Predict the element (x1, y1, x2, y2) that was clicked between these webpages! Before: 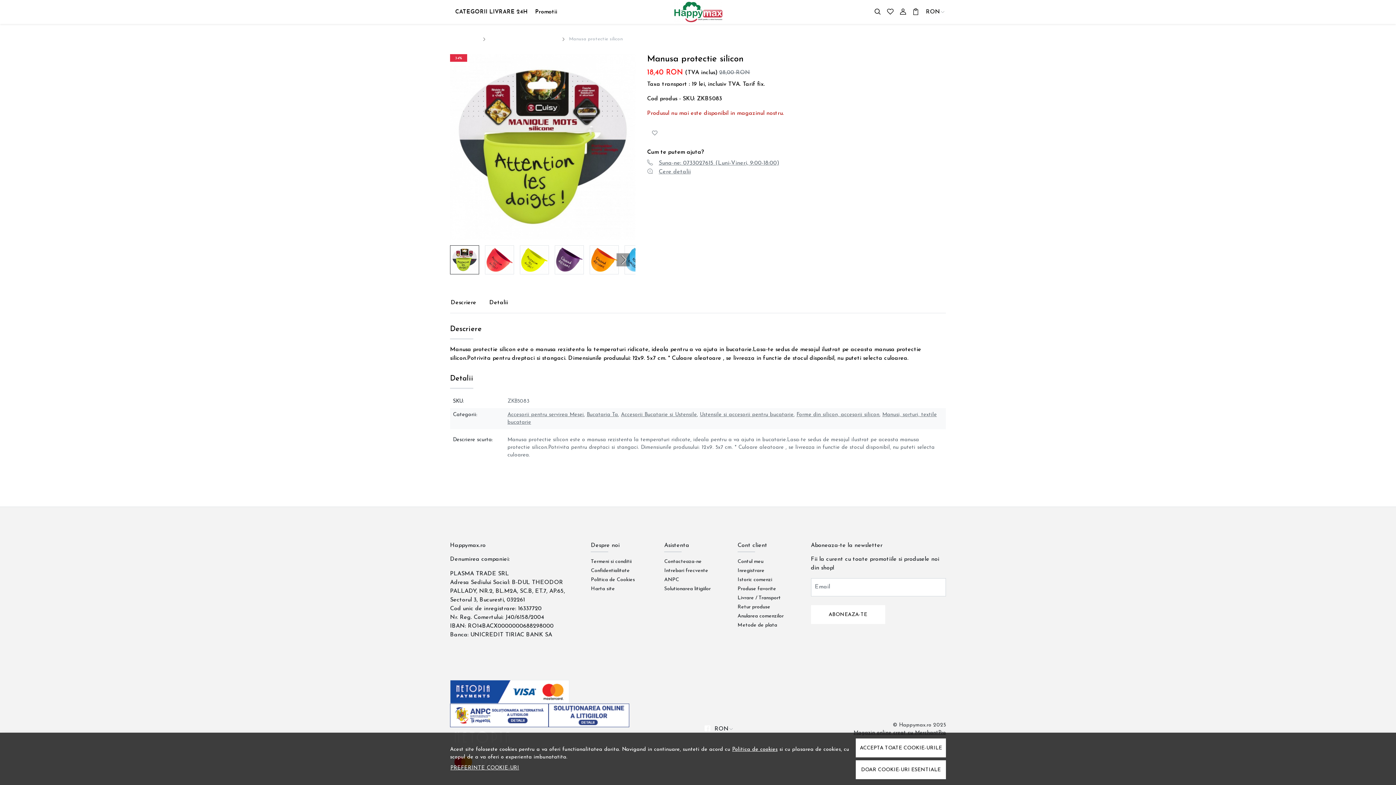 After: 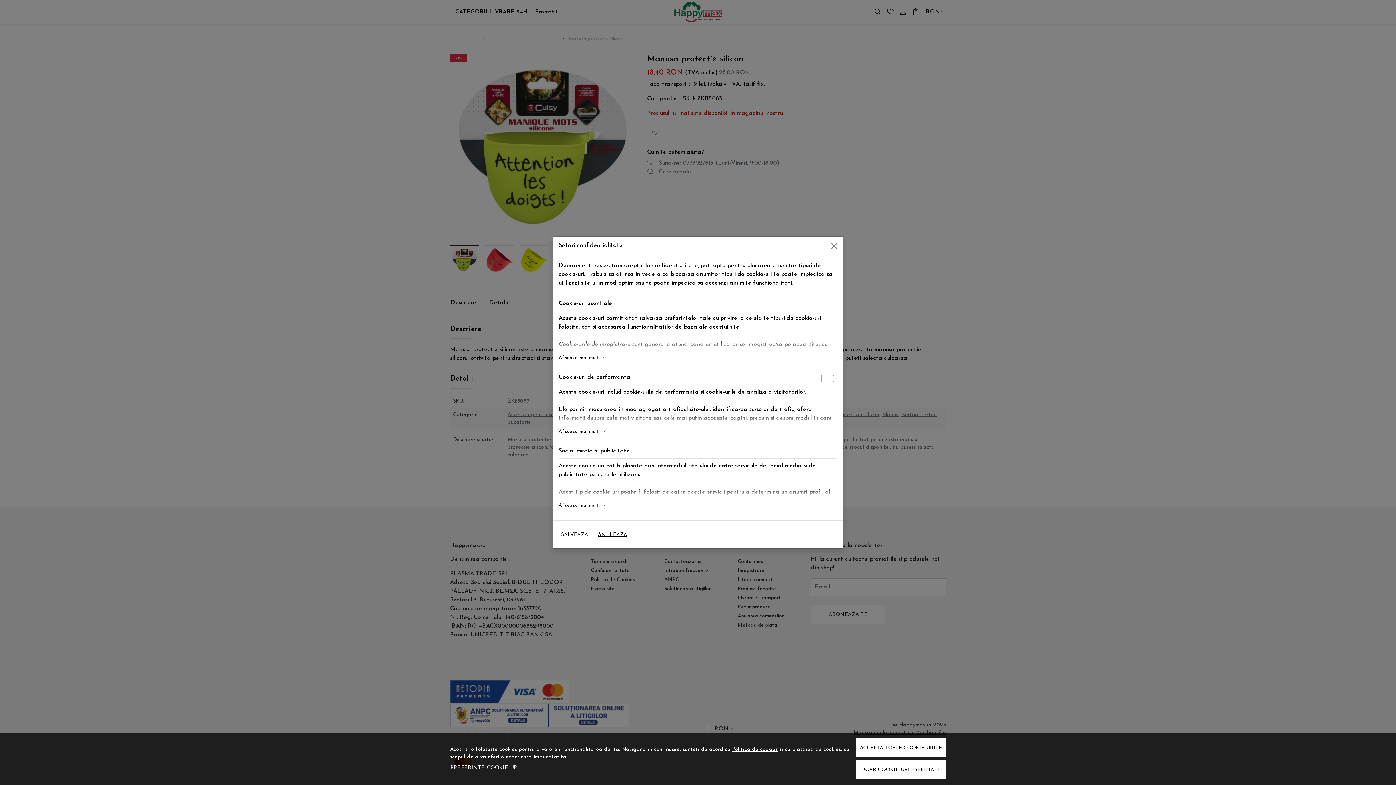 Action: label: PREFERINTE COOKIE-URI bbox: (450, 764, 519, 772)